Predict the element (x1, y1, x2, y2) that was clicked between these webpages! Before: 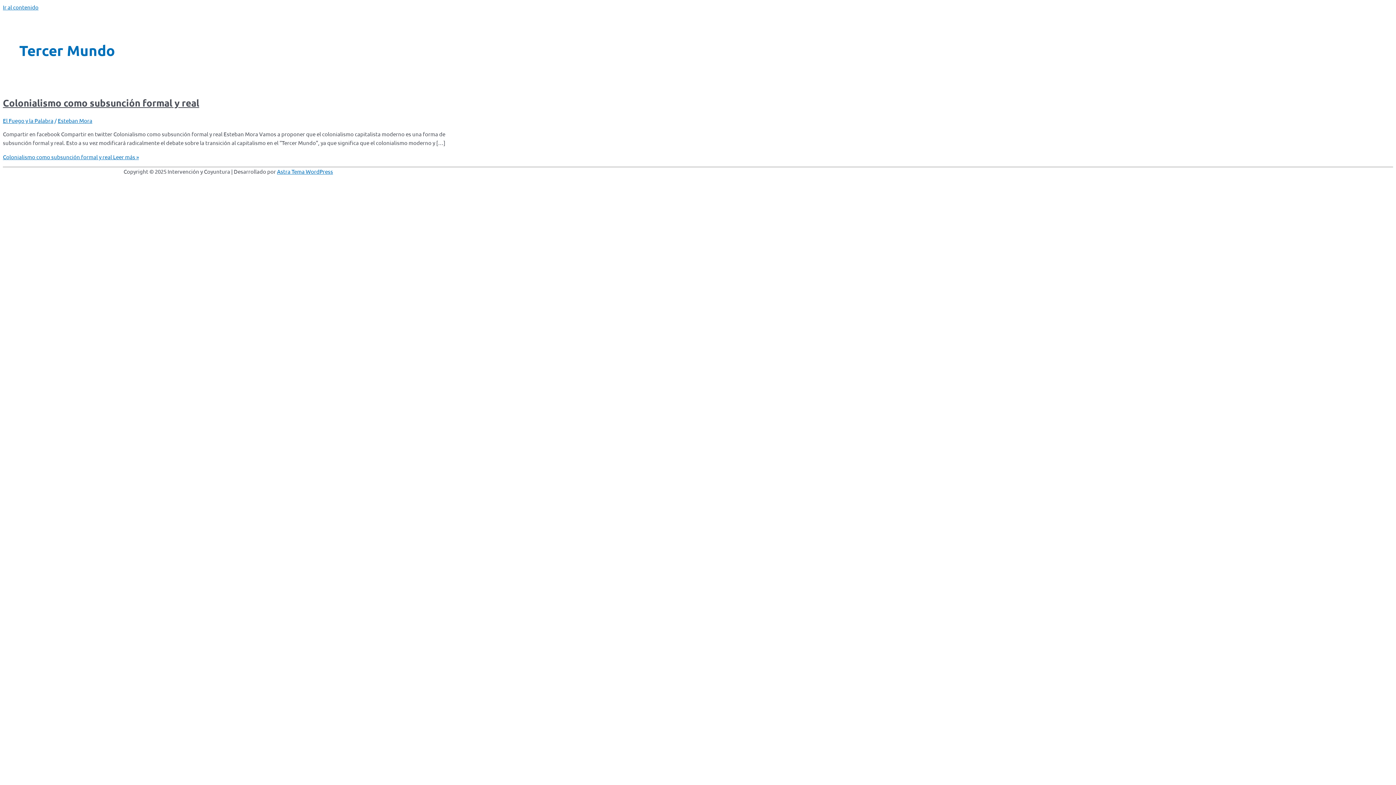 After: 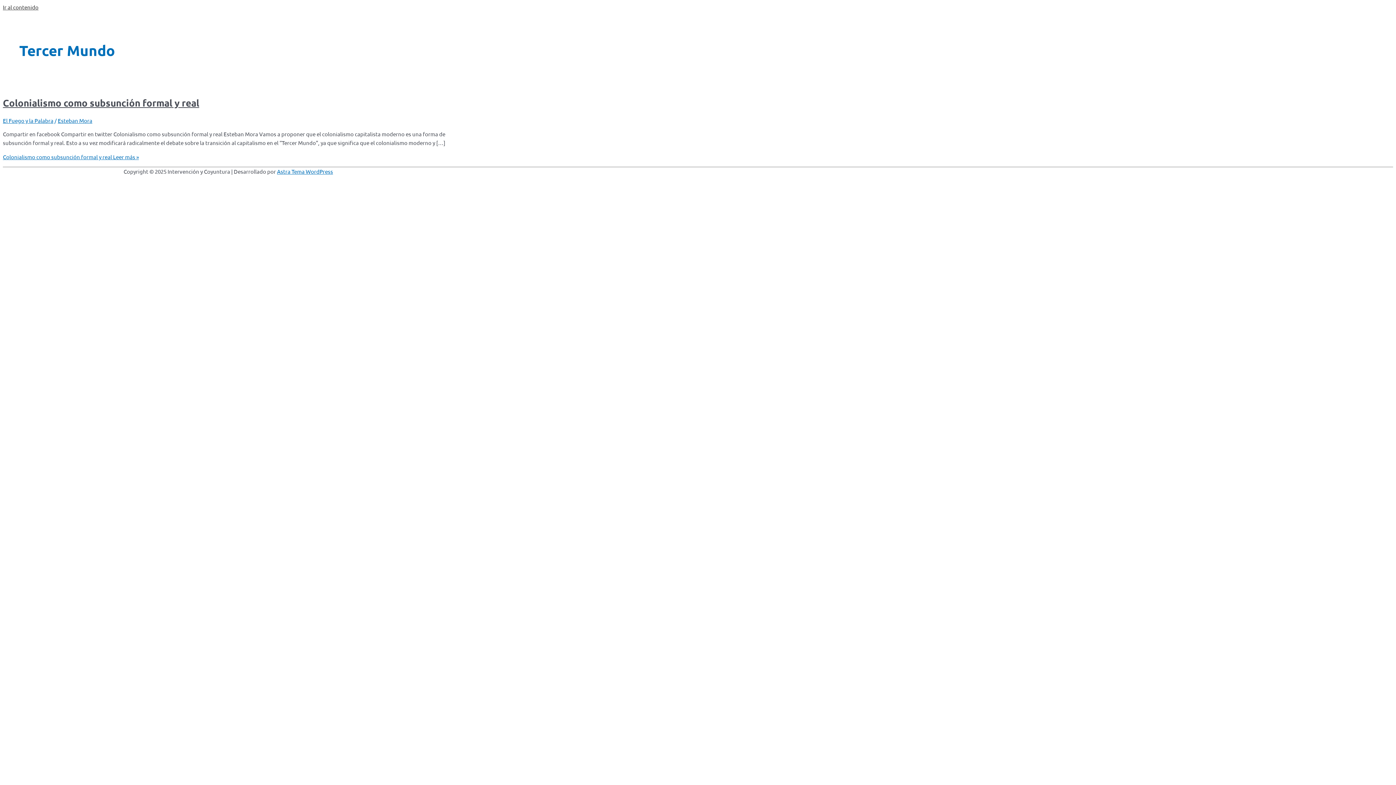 Action: bbox: (2, 3, 38, 10) label: Ir al contenido